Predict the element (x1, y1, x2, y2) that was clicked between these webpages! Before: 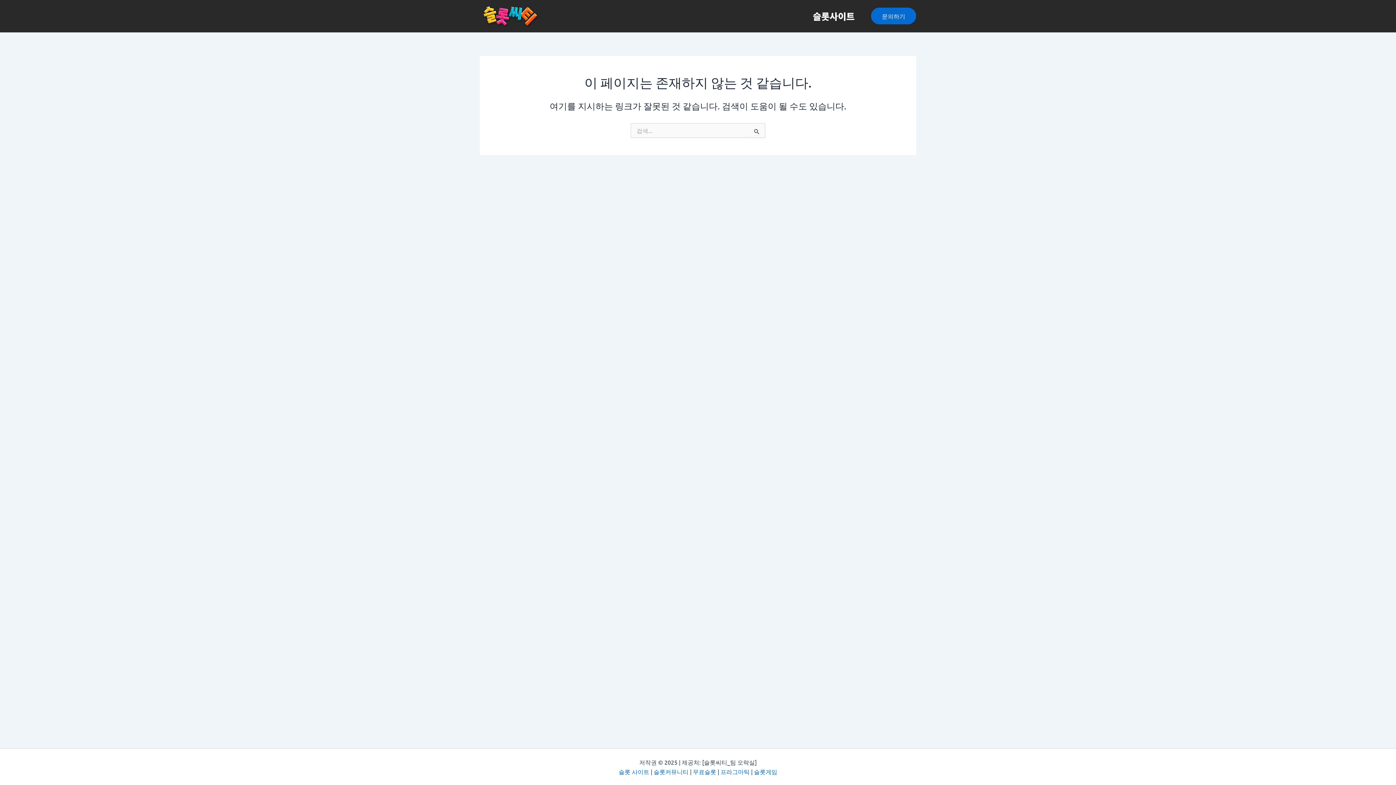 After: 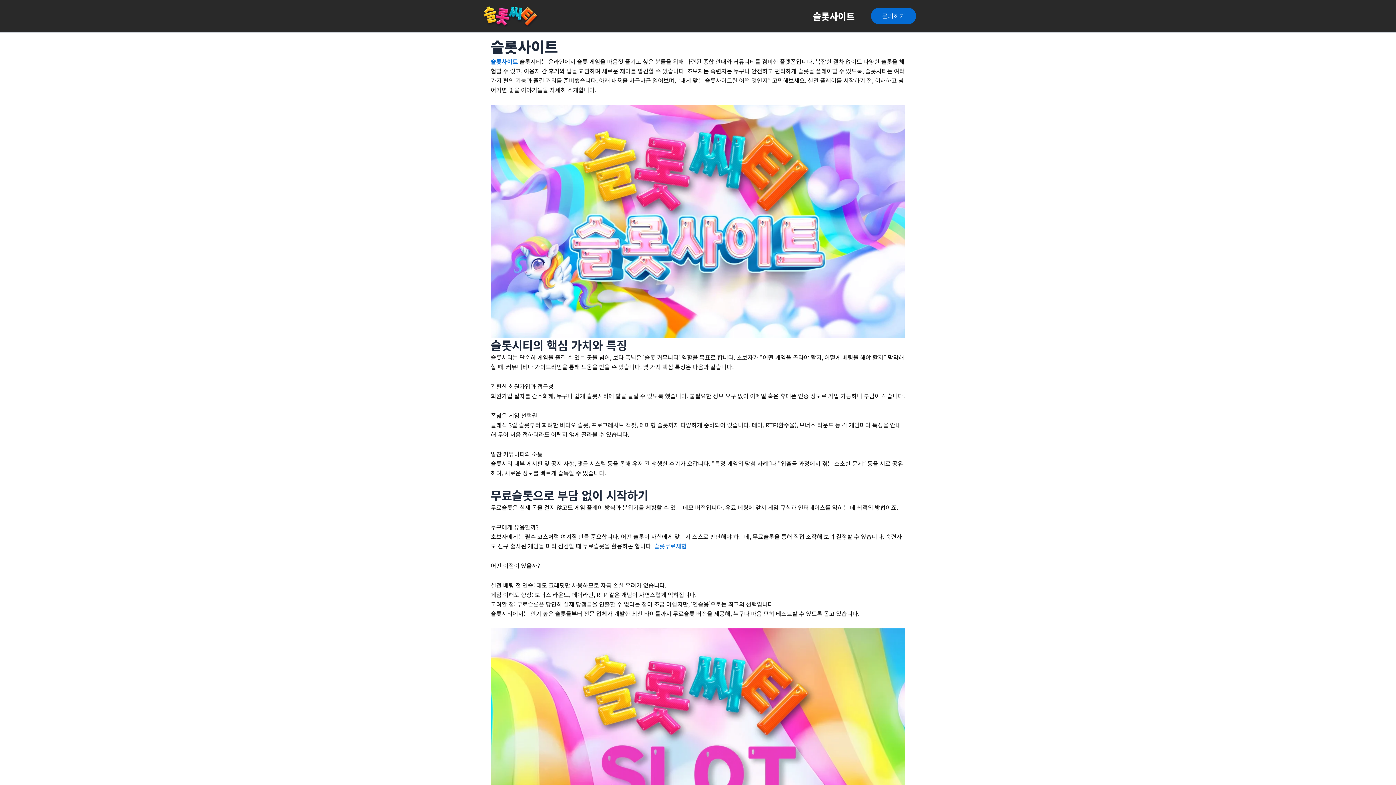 Action: bbox: (618, 768, 649, 775) label: 슬롯 사이트